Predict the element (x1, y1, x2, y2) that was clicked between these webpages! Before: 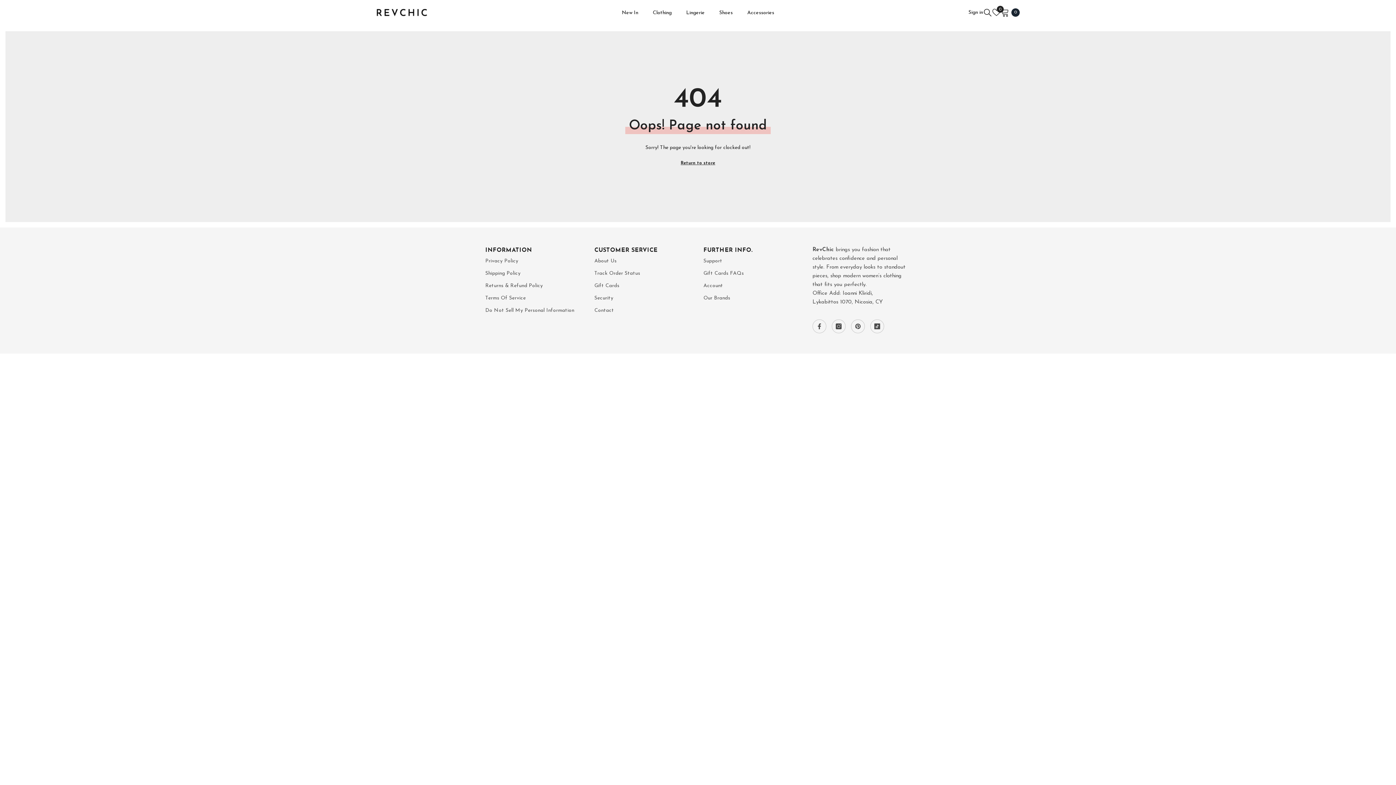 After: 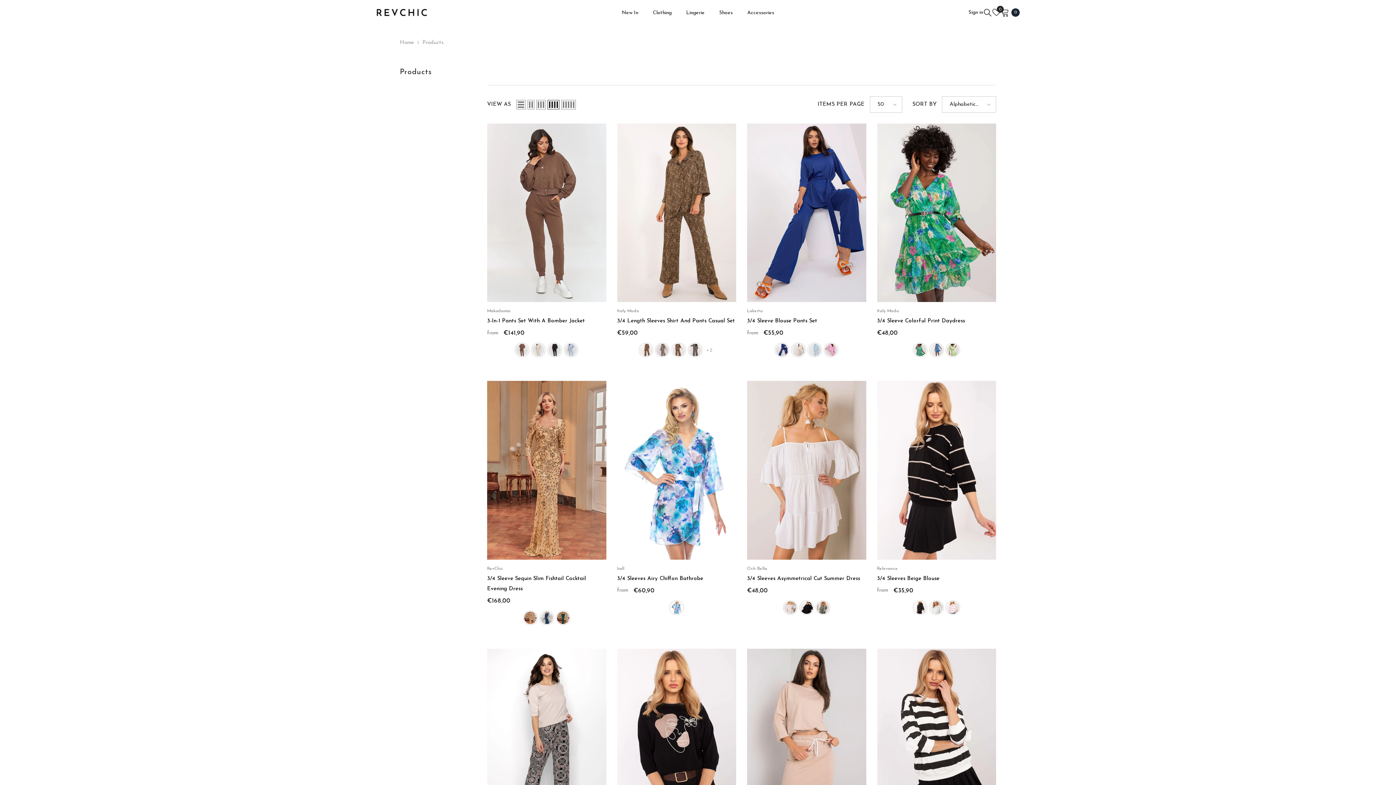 Action: bbox: (680, 158, 715, 167) label: Return to store